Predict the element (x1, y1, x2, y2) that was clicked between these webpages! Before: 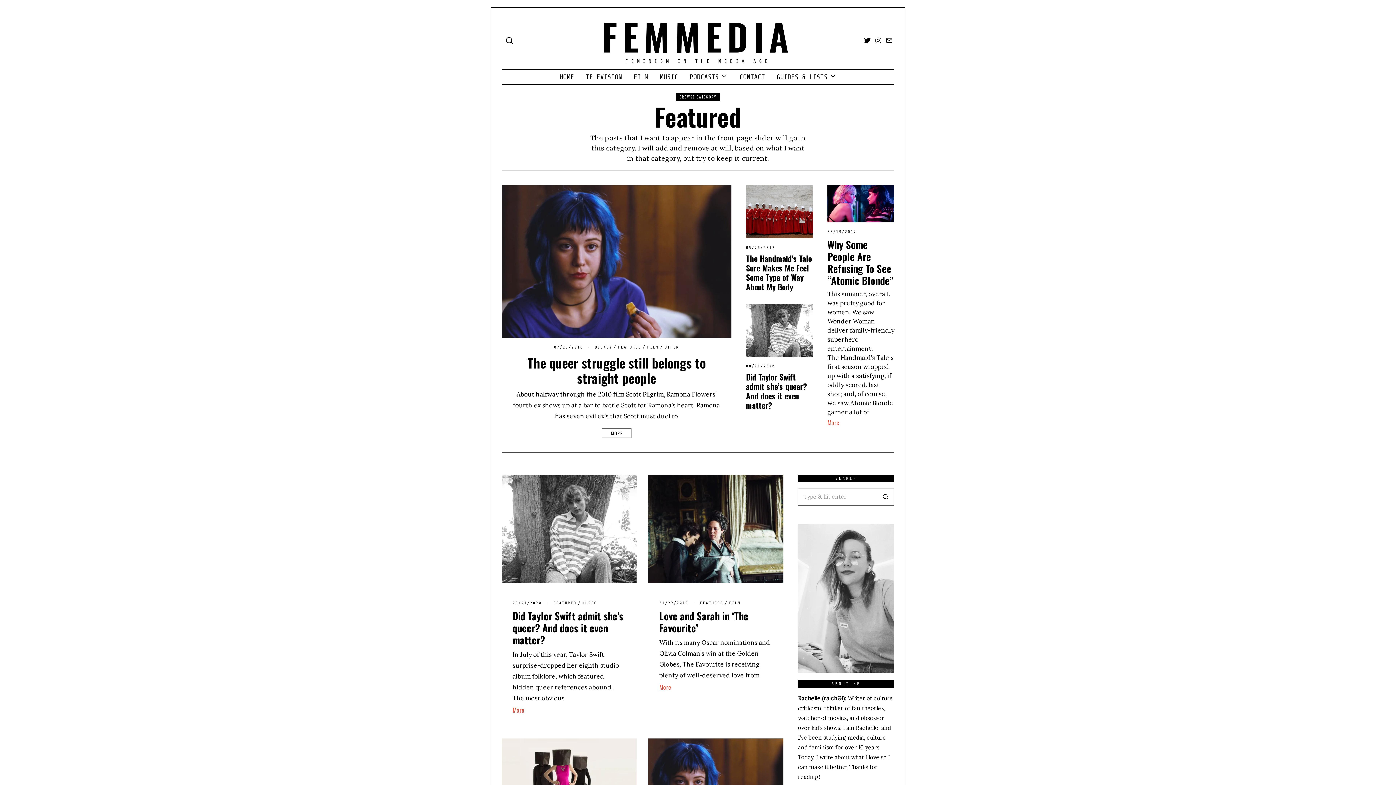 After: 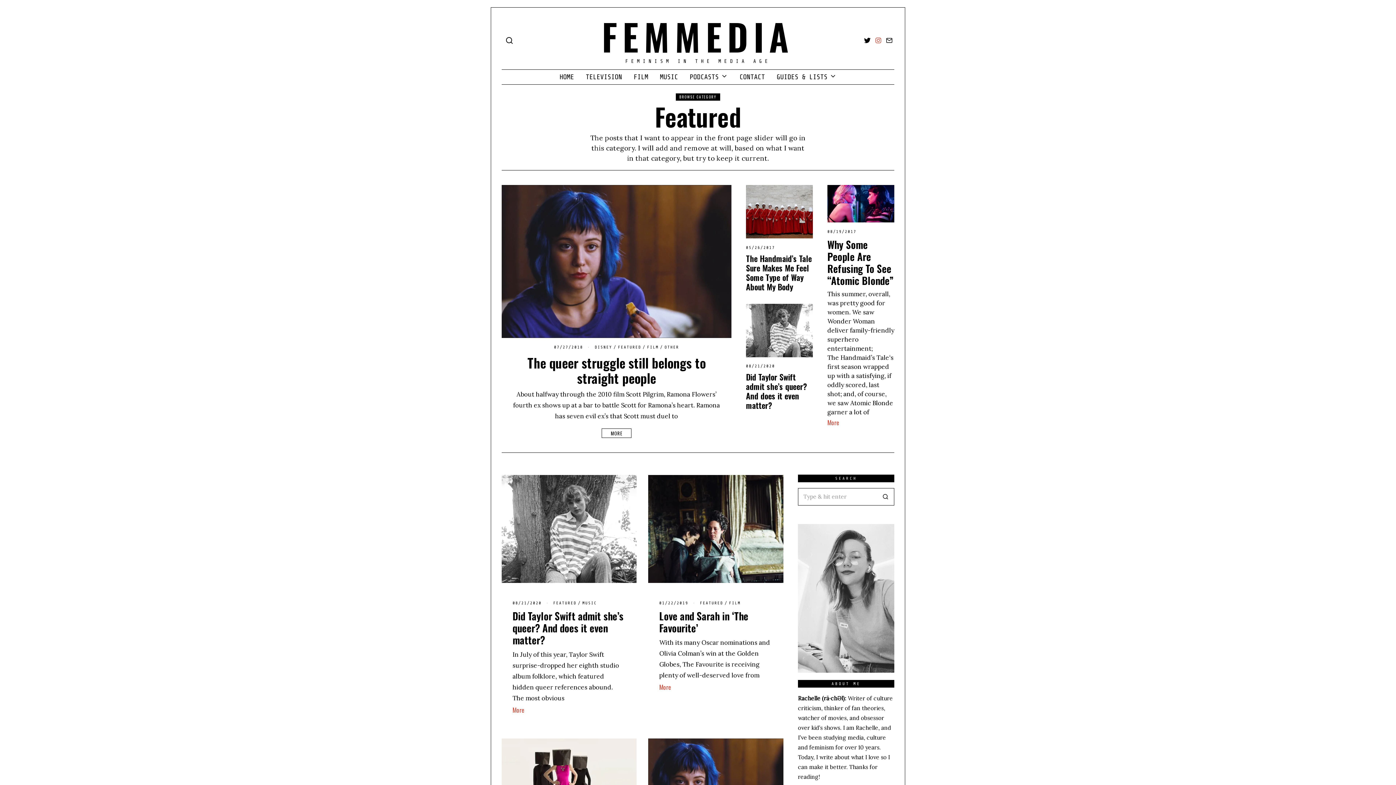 Action: label: Instagram bbox: (873, 36, 883, 44)